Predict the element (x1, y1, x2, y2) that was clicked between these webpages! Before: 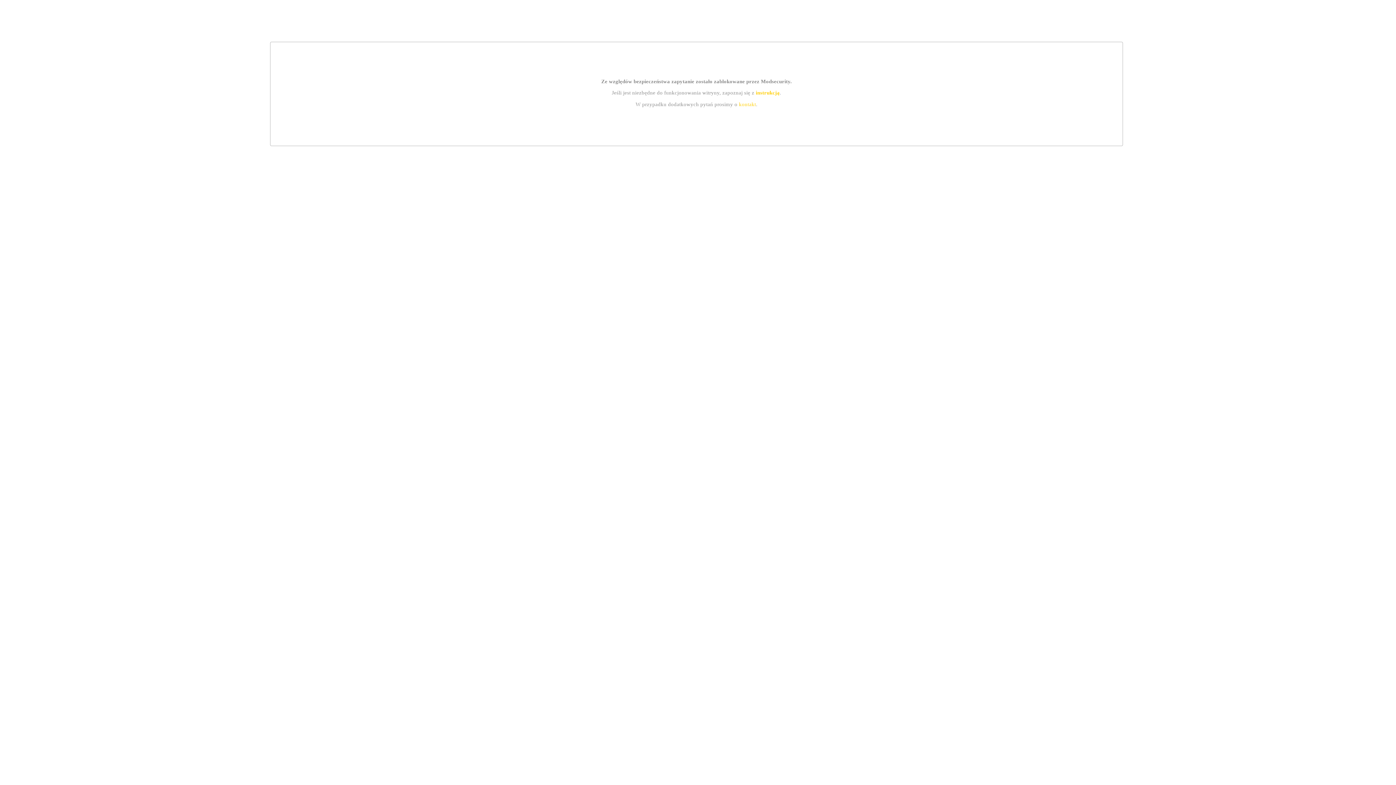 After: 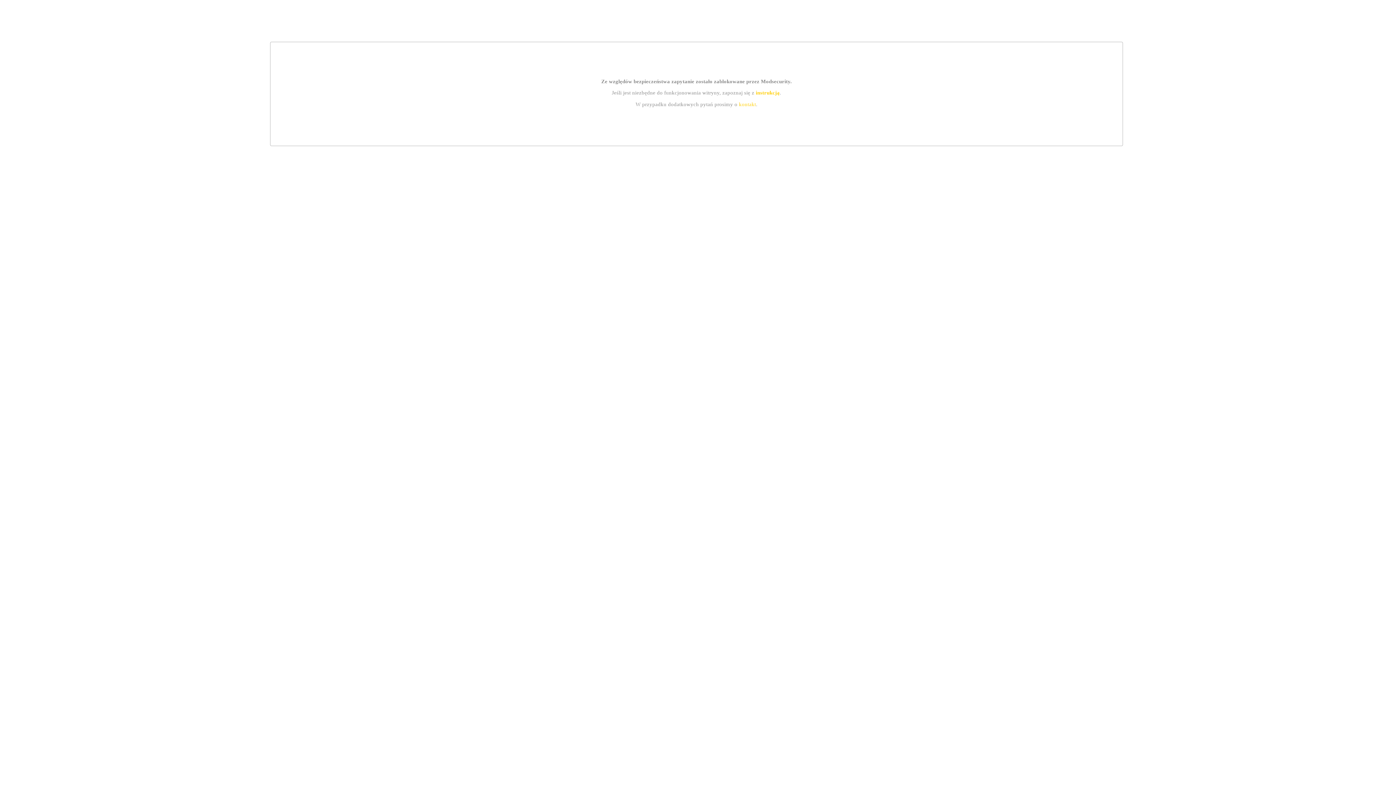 Action: bbox: (755, 89, 779, 95) label: instrukcją